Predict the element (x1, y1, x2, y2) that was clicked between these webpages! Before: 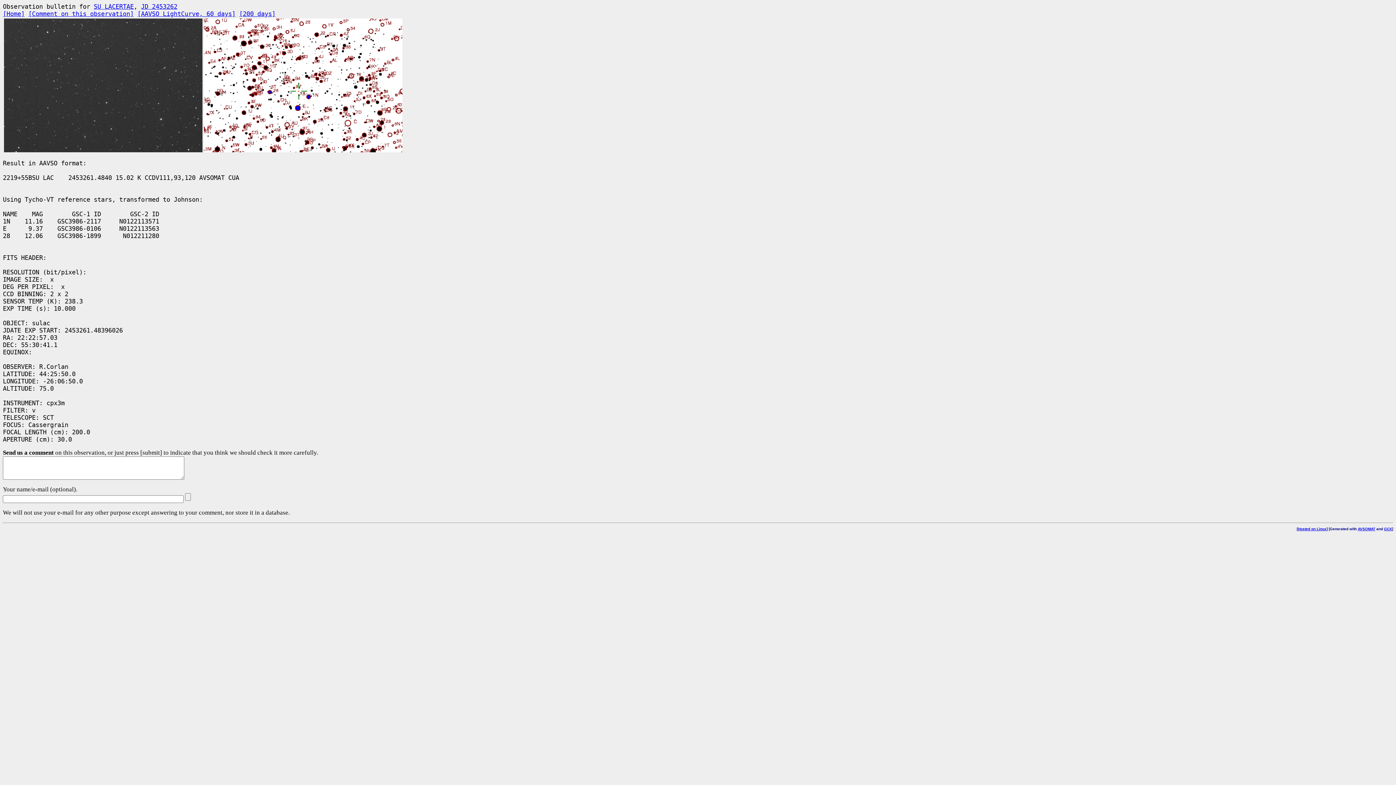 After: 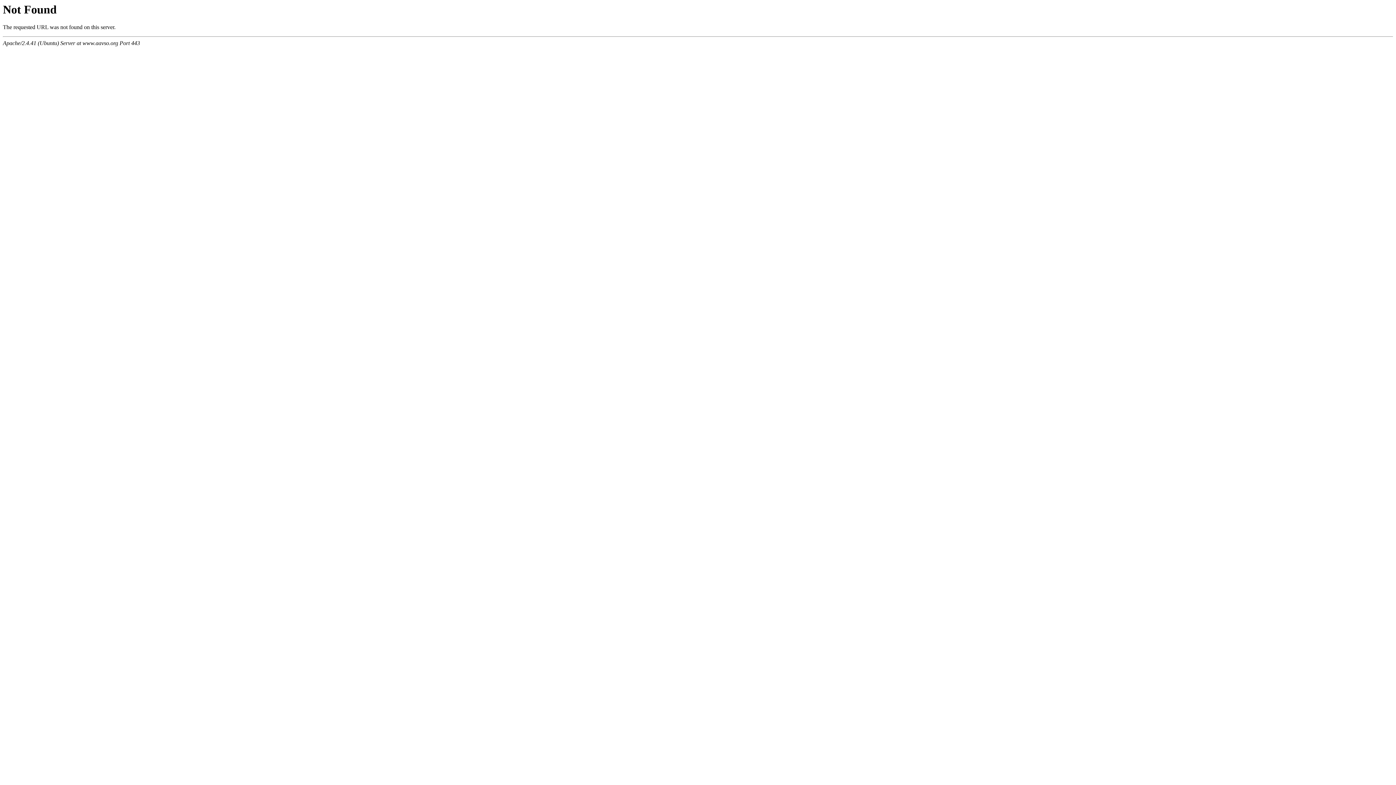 Action: bbox: (137, 10, 235, 17) label: [AAVSO LightCurve, 60 days]